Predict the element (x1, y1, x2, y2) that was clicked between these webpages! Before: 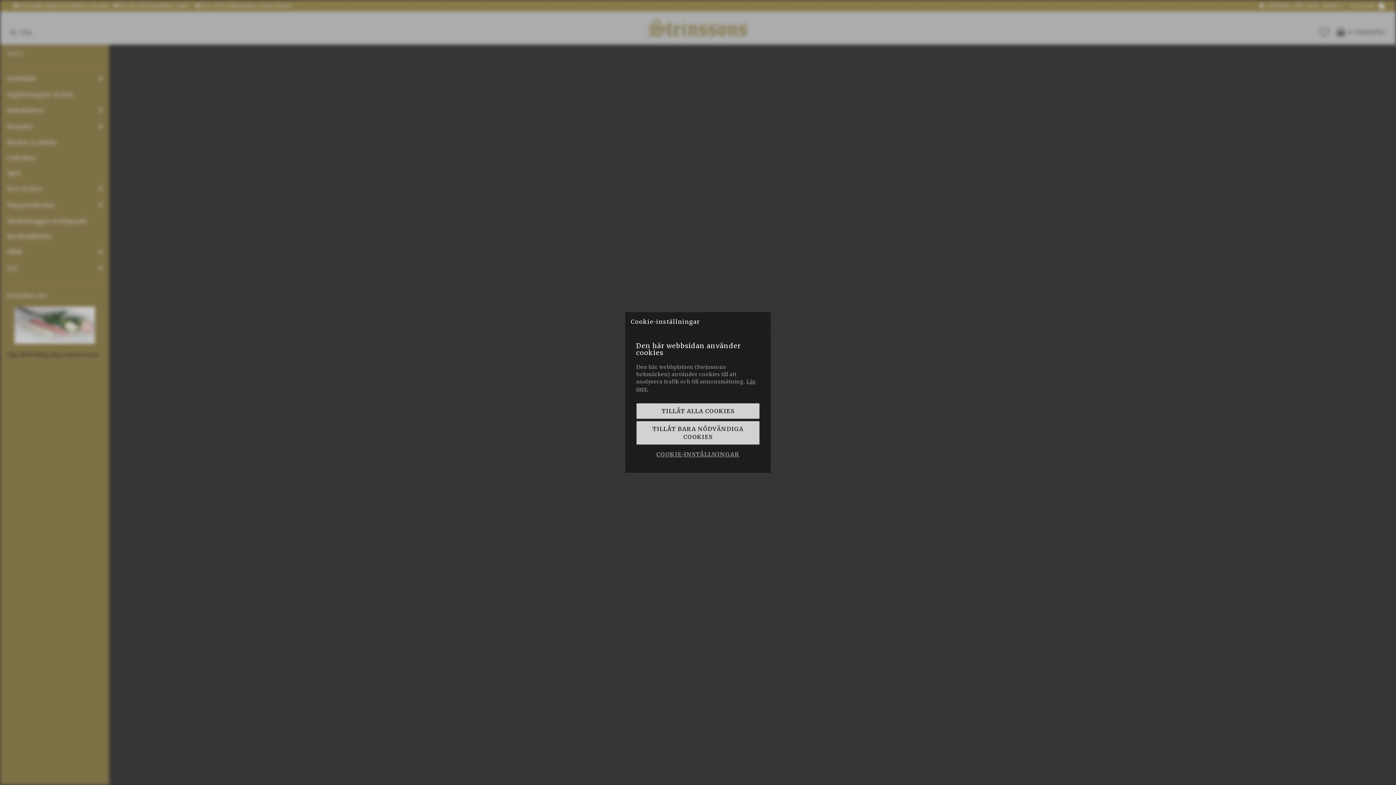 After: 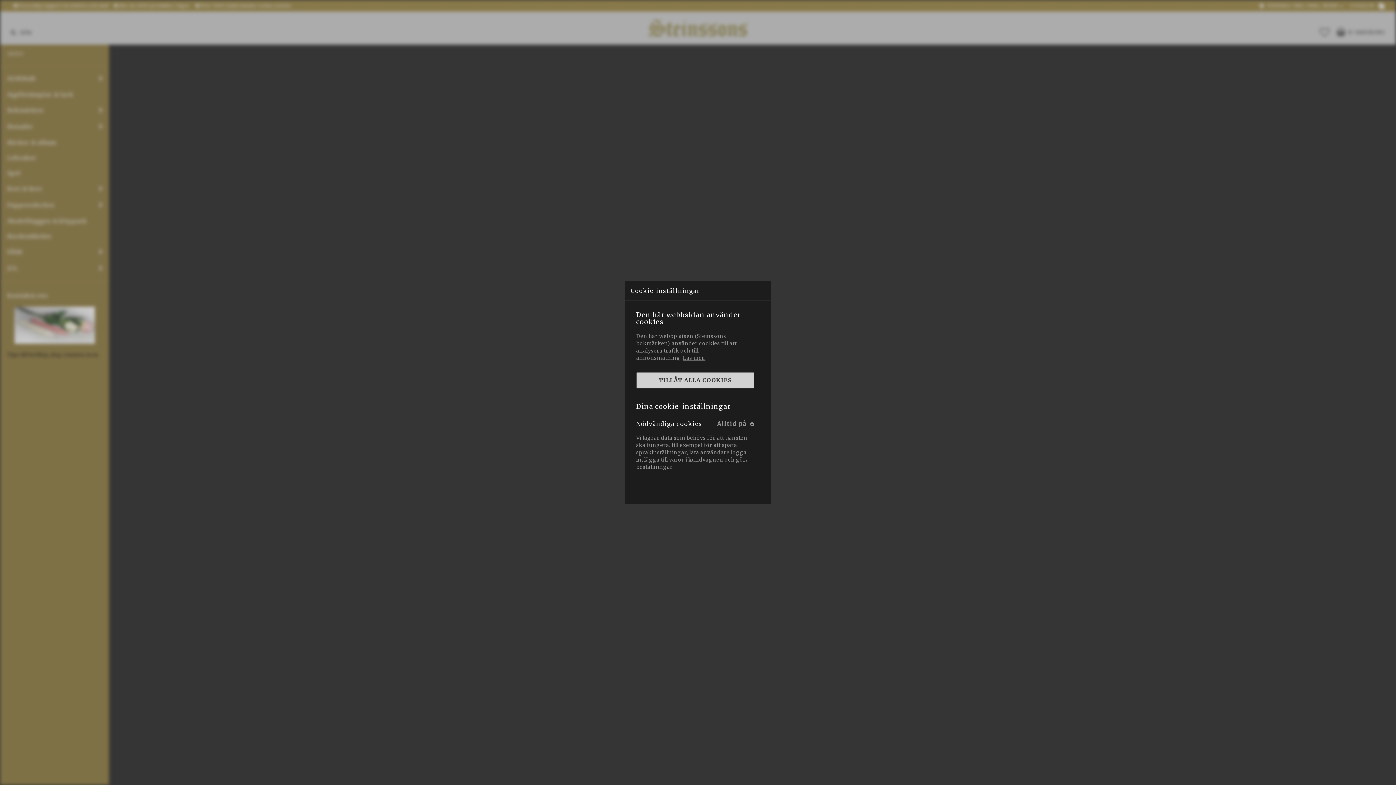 Action: label: COOKIE-INSTÄLLNINGAR bbox: (636, 446, 760, 462)